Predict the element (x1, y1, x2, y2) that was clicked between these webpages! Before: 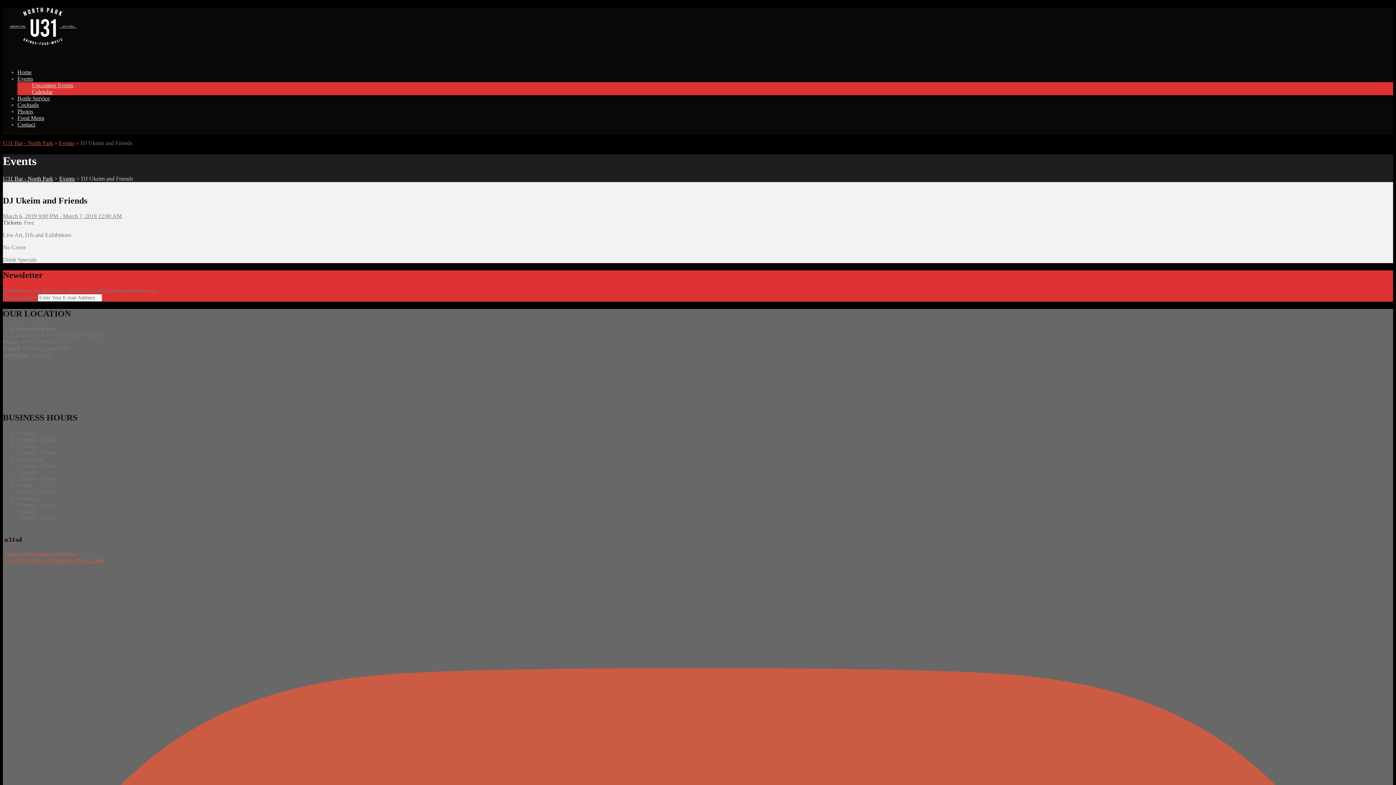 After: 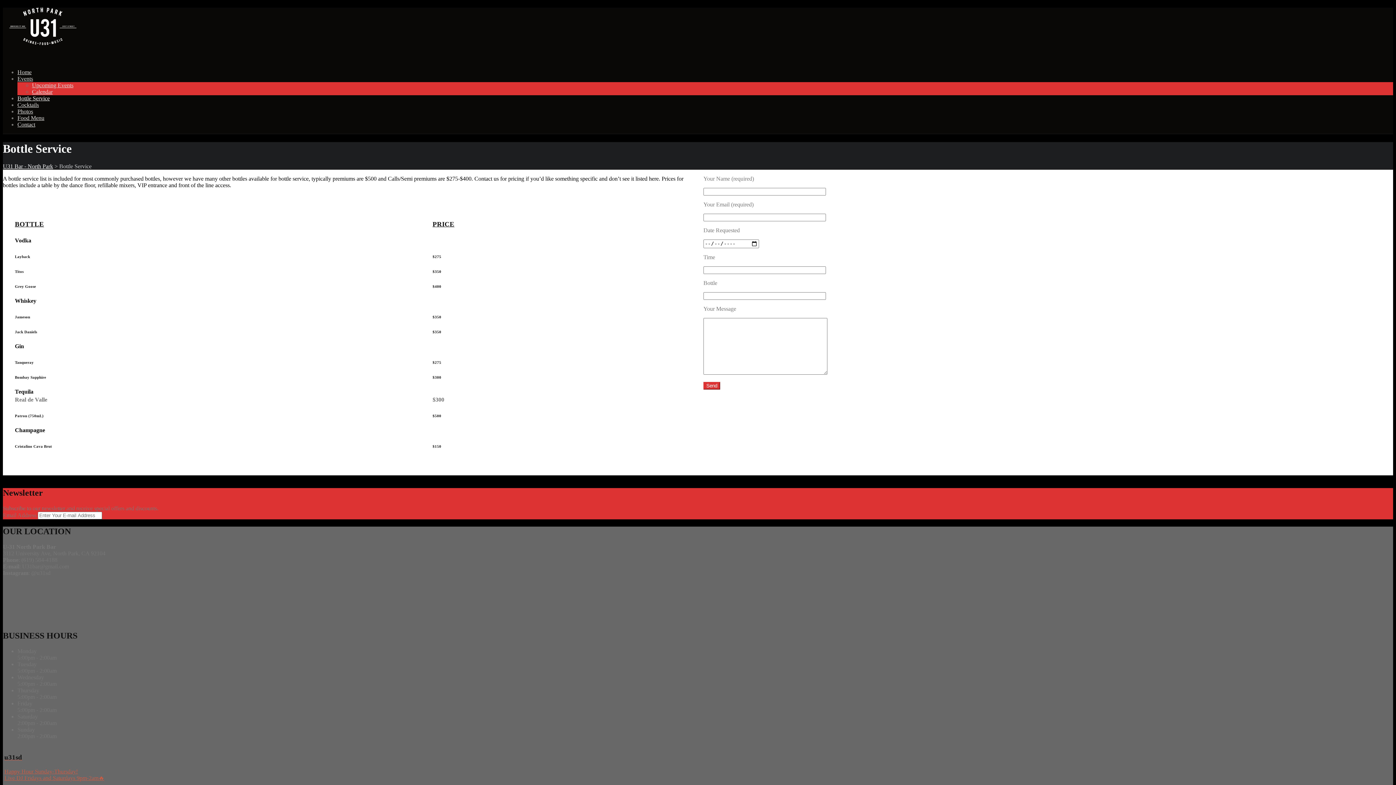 Action: bbox: (17, 95, 49, 101) label: Bottle Service